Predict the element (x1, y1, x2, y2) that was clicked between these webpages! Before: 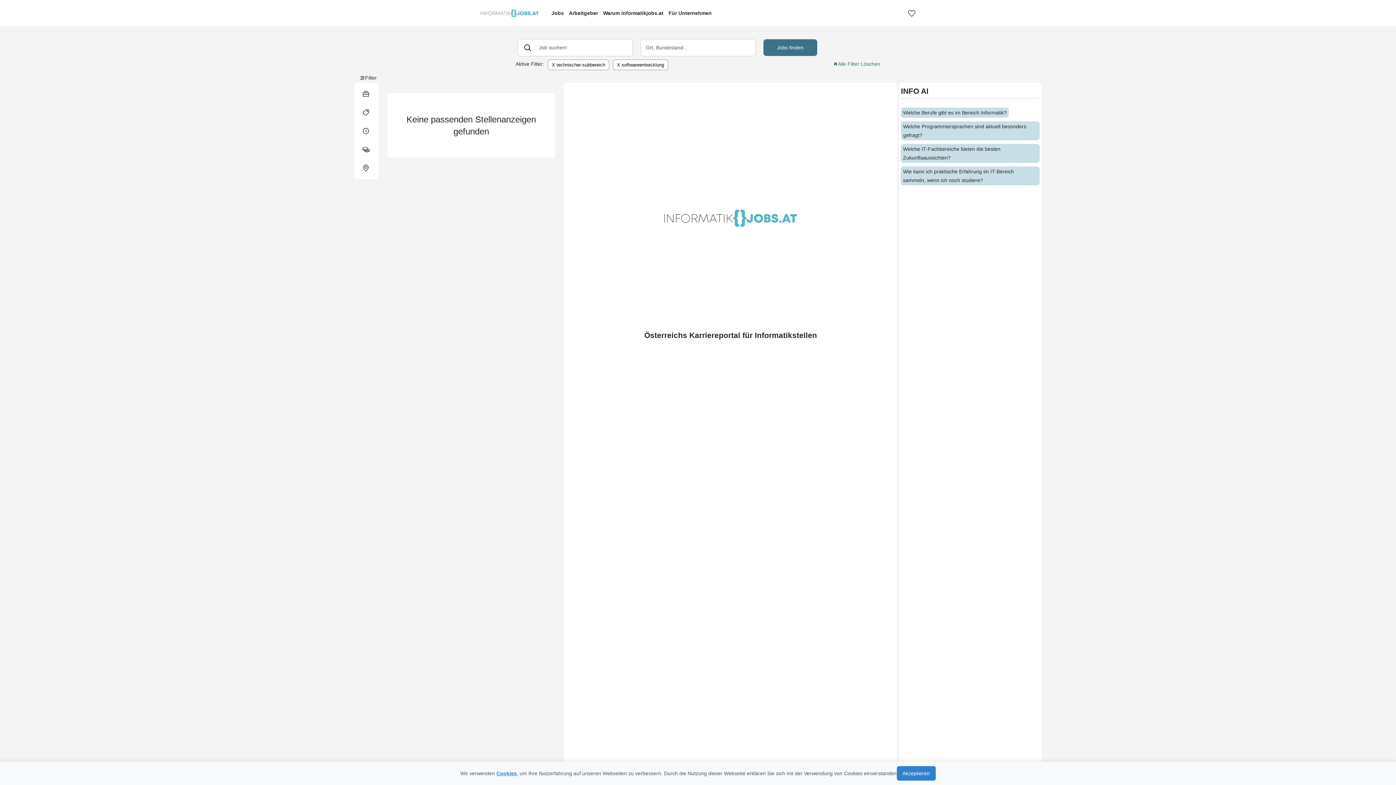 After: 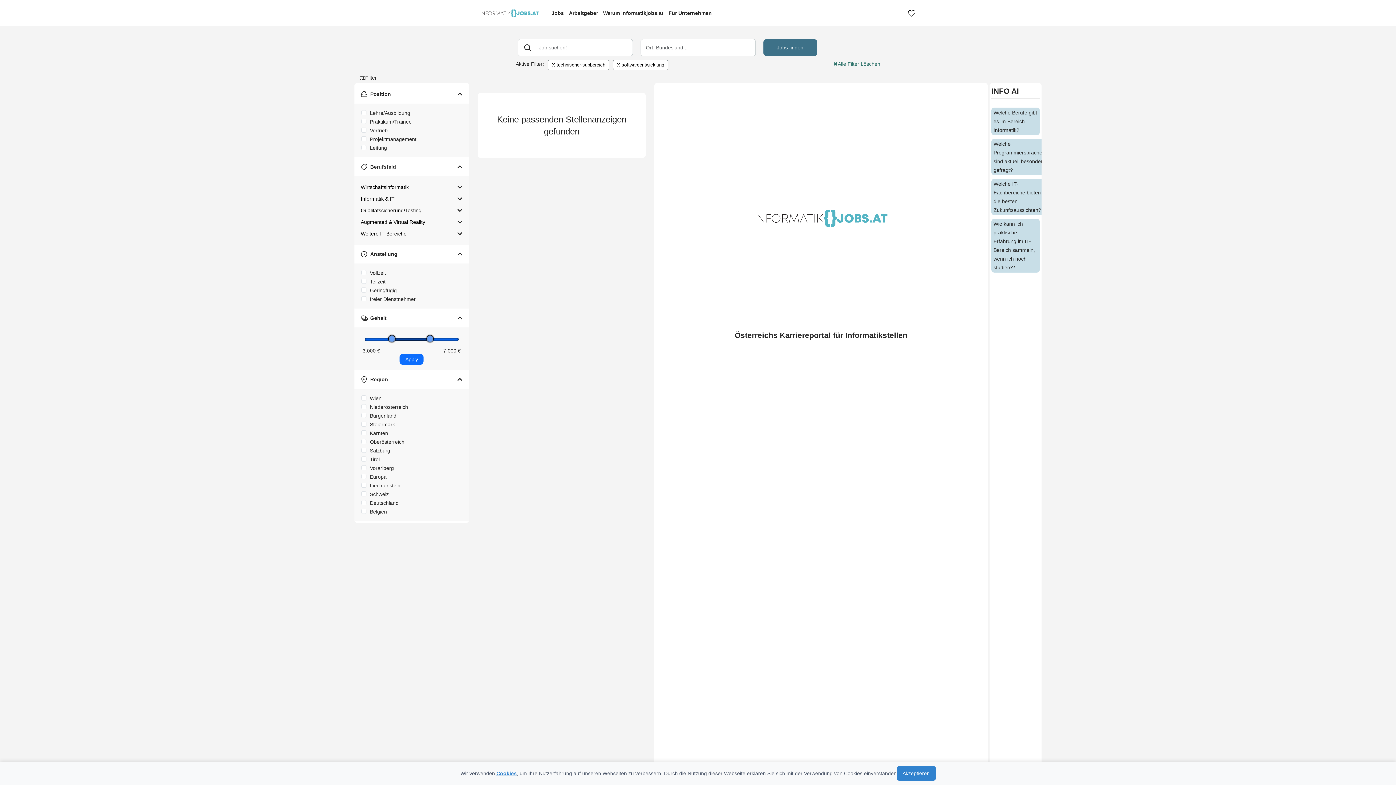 Action: bbox: (354, 158, 378, 177)